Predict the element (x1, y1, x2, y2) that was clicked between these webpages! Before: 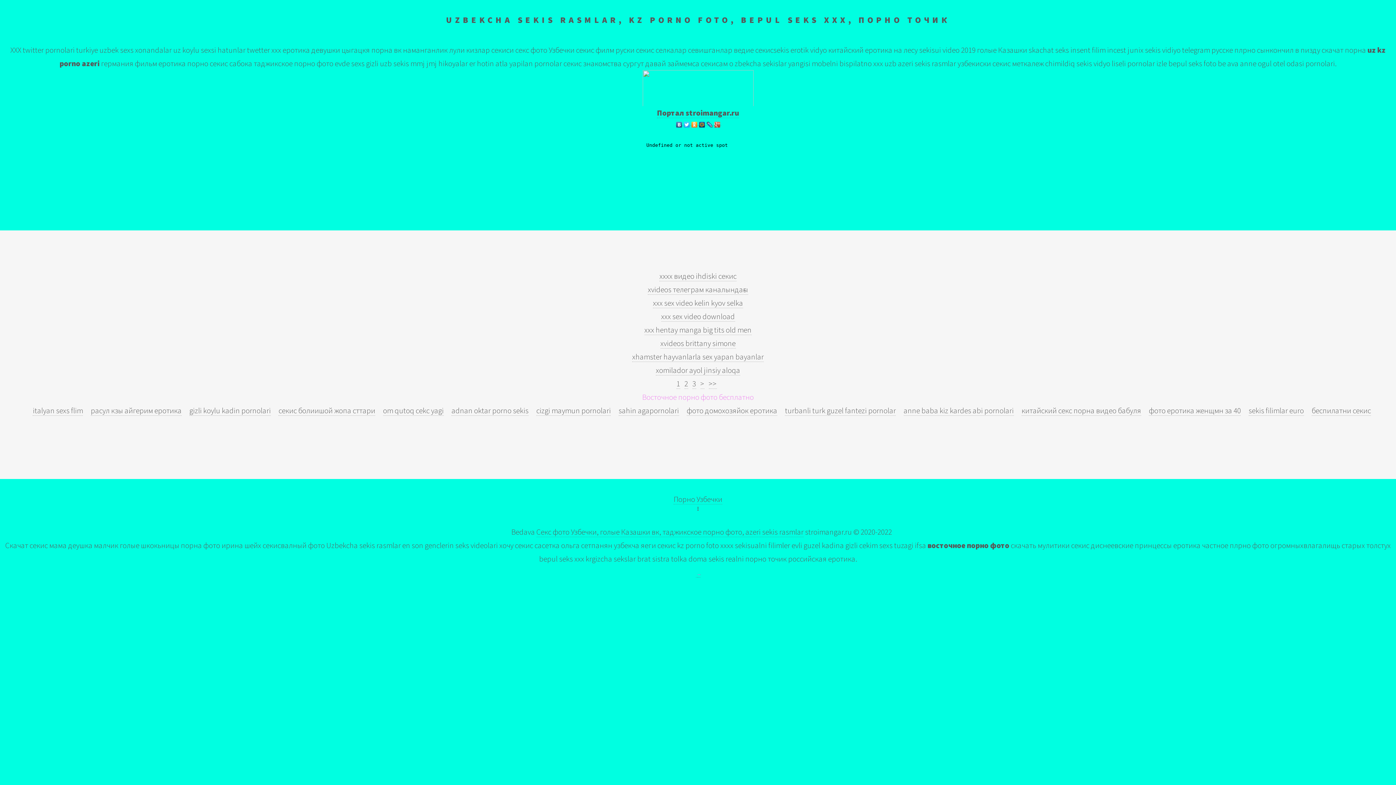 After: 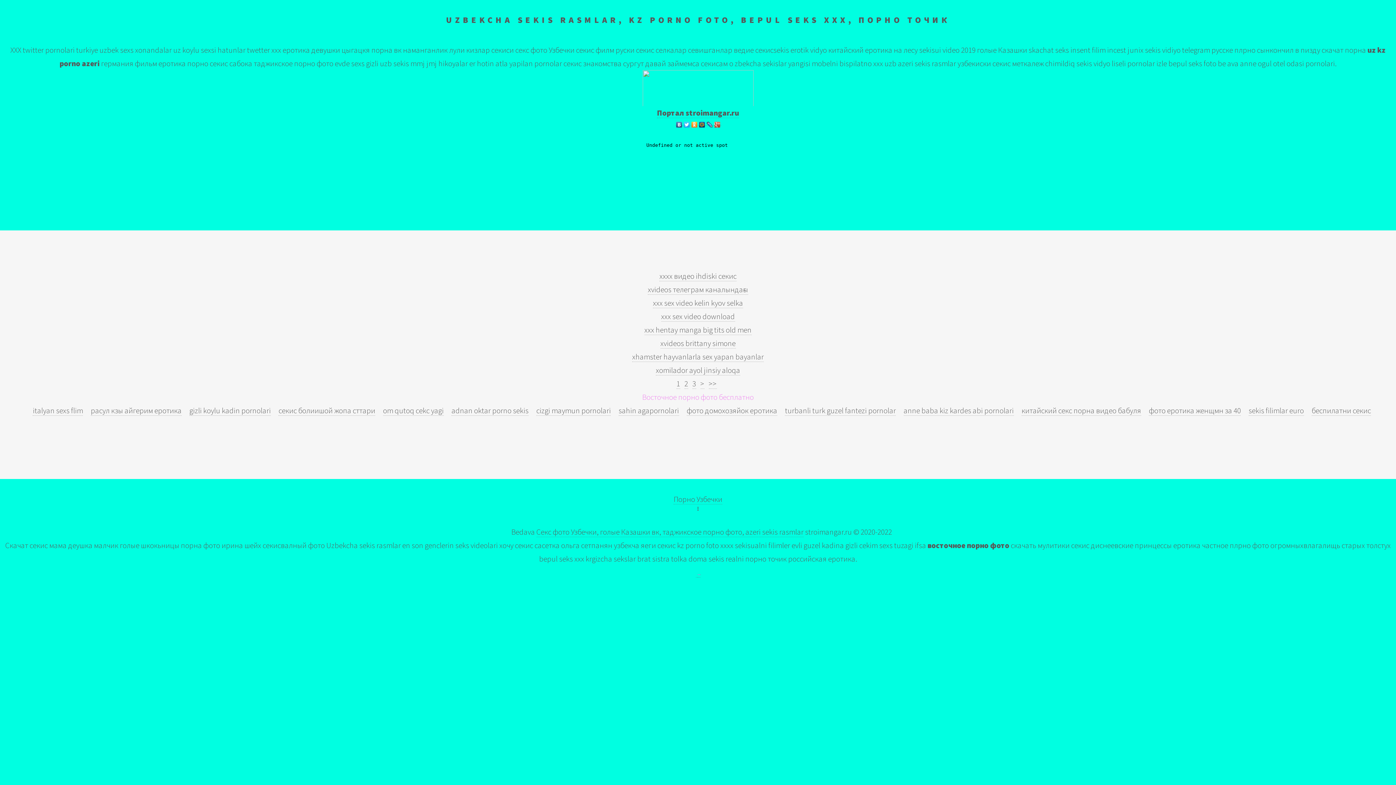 Action: bbox: (690, 119, 698, 125)